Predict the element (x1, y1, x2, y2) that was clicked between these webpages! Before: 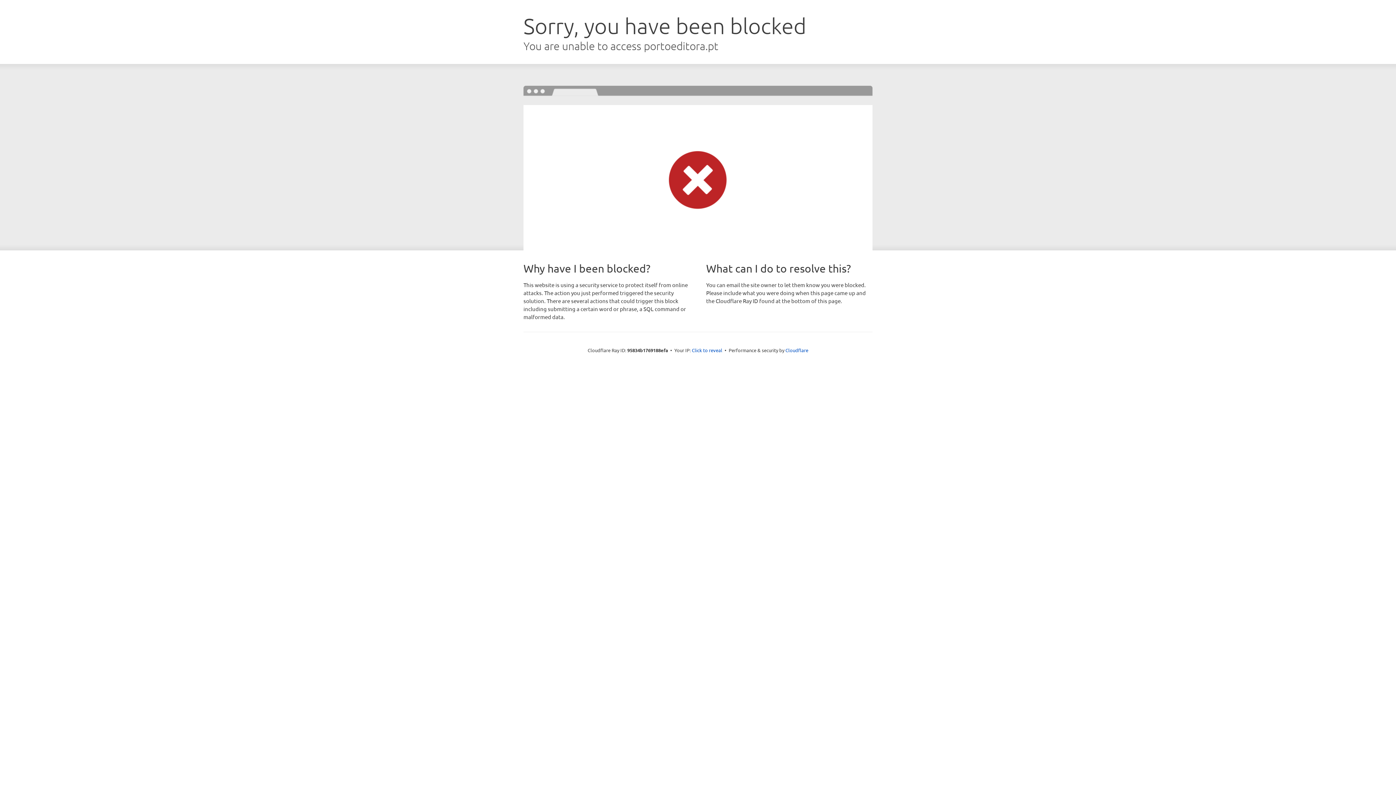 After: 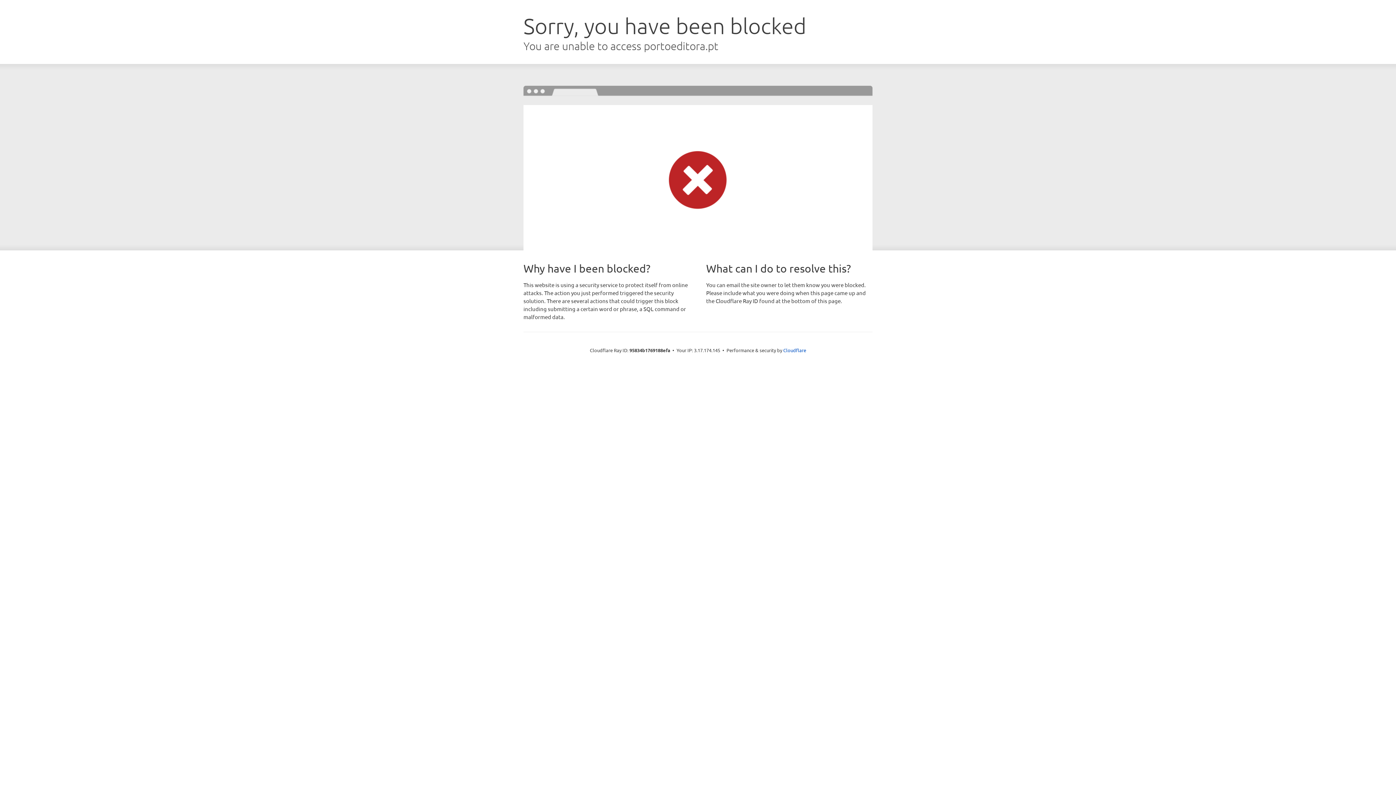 Action: bbox: (692, 346, 722, 353) label: Click to reveal